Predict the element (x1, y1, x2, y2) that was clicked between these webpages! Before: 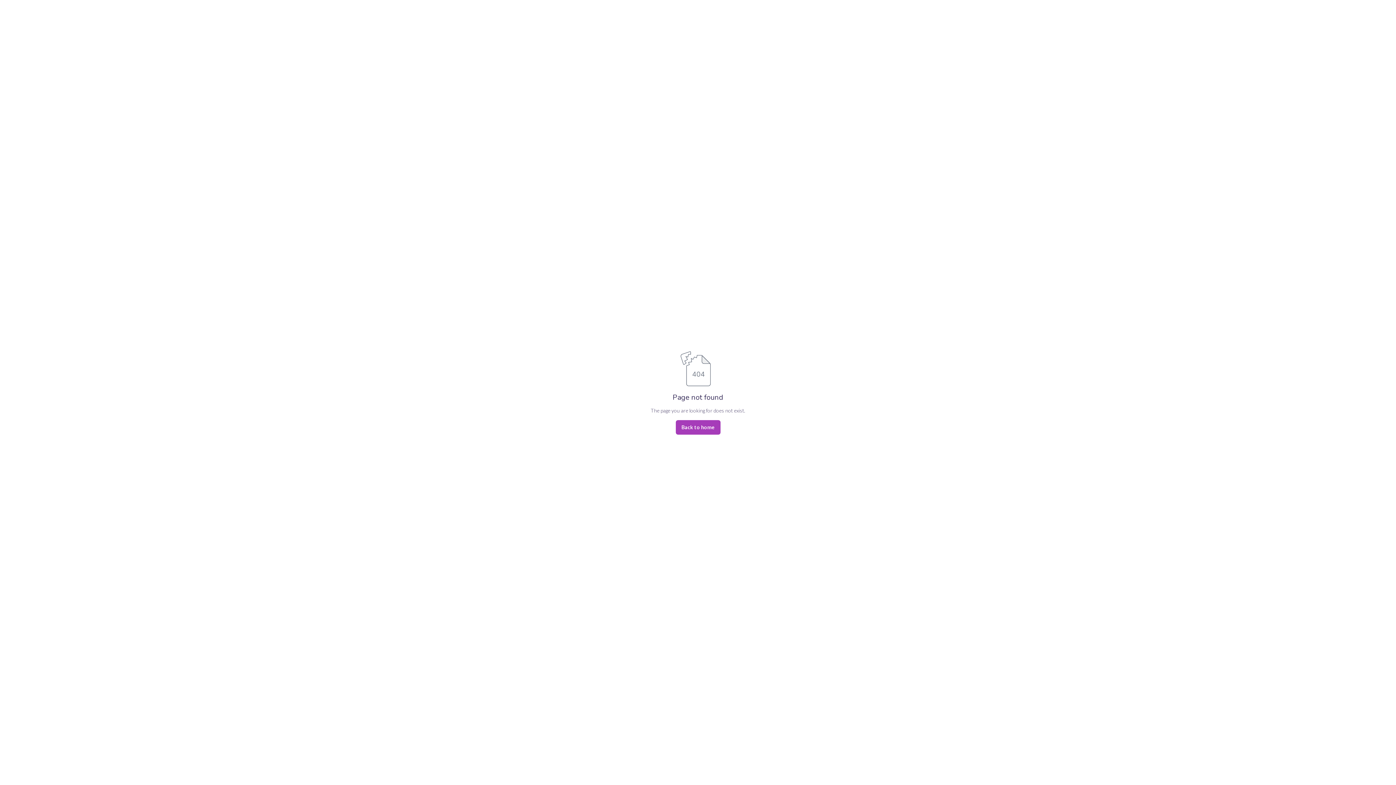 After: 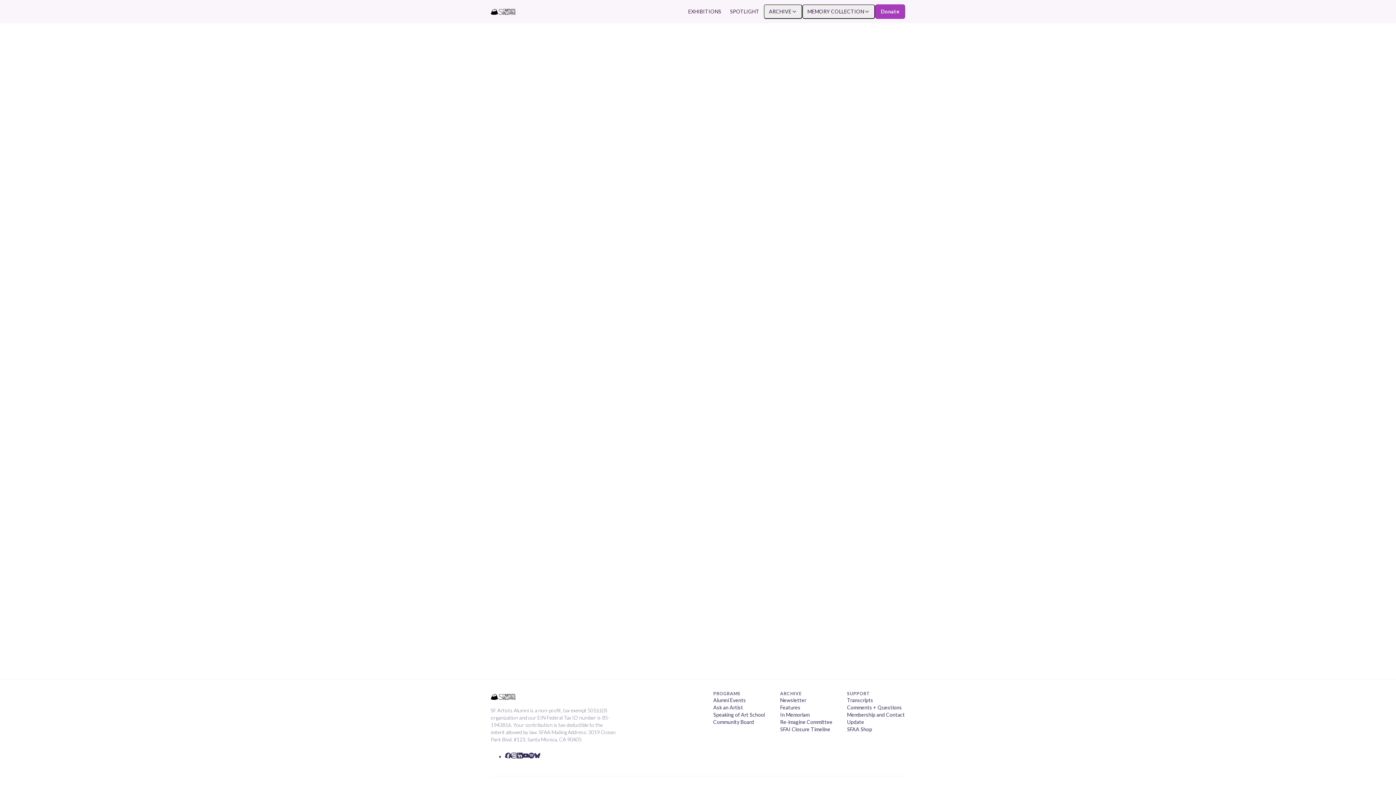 Action: label: Back to home bbox: (675, 420, 720, 434)